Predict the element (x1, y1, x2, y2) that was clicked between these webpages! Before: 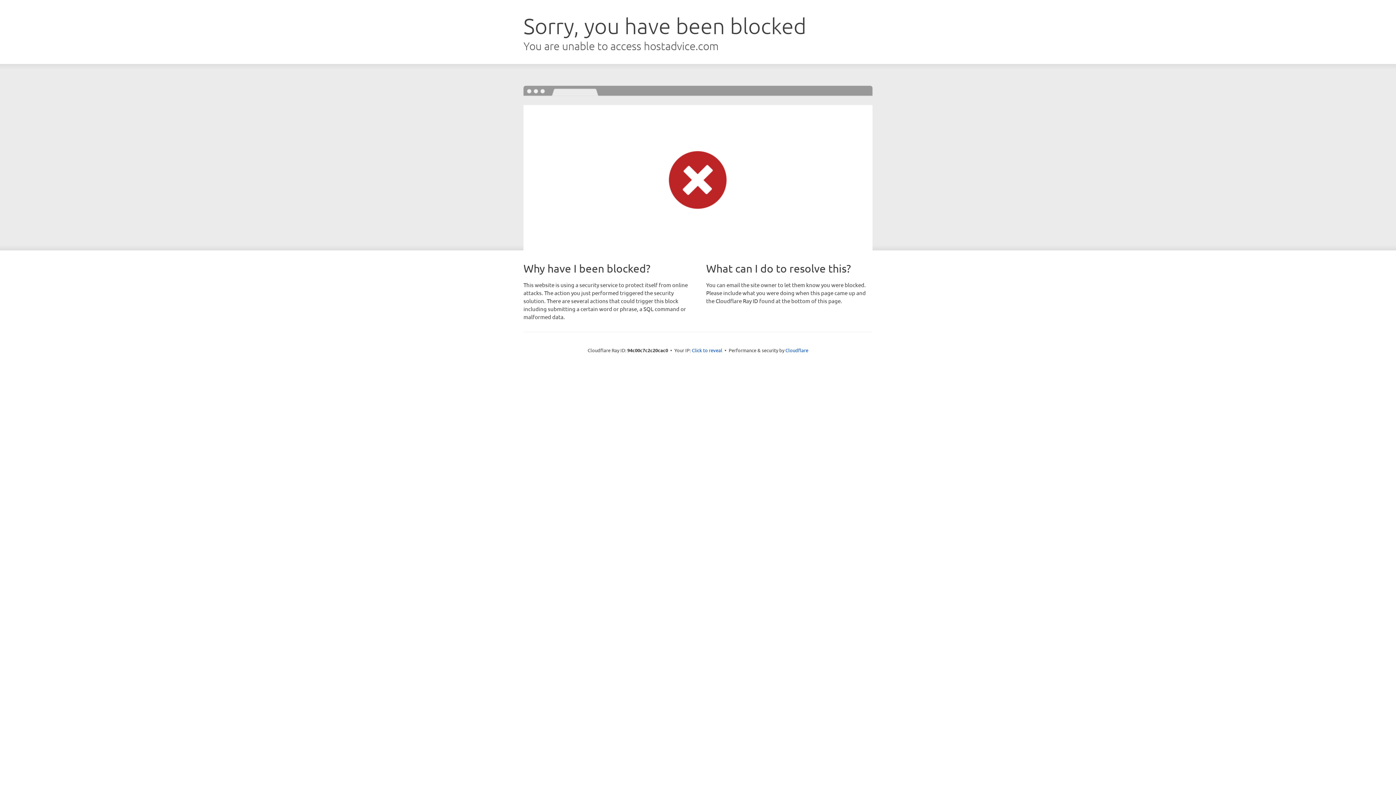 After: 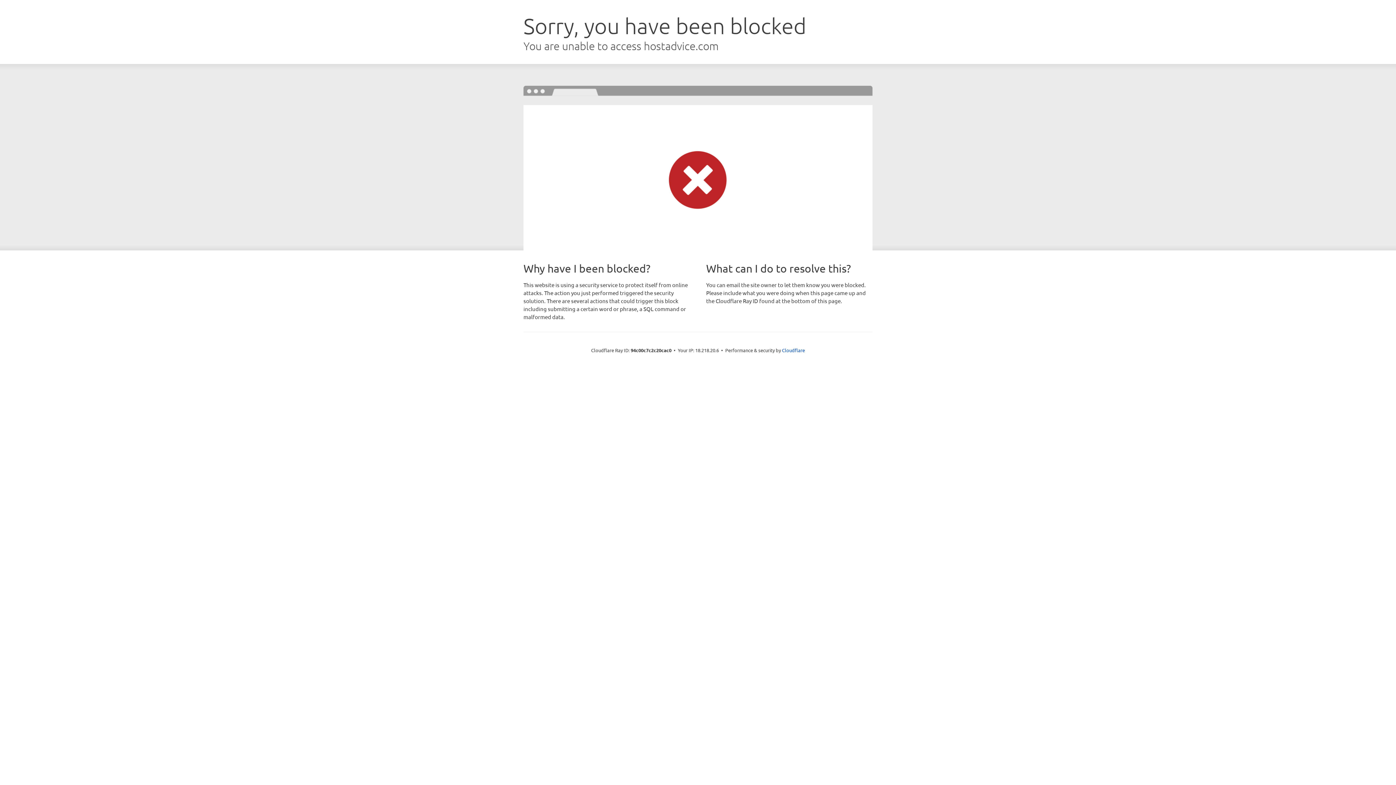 Action: label: Click to reveal bbox: (692, 346, 722, 353)